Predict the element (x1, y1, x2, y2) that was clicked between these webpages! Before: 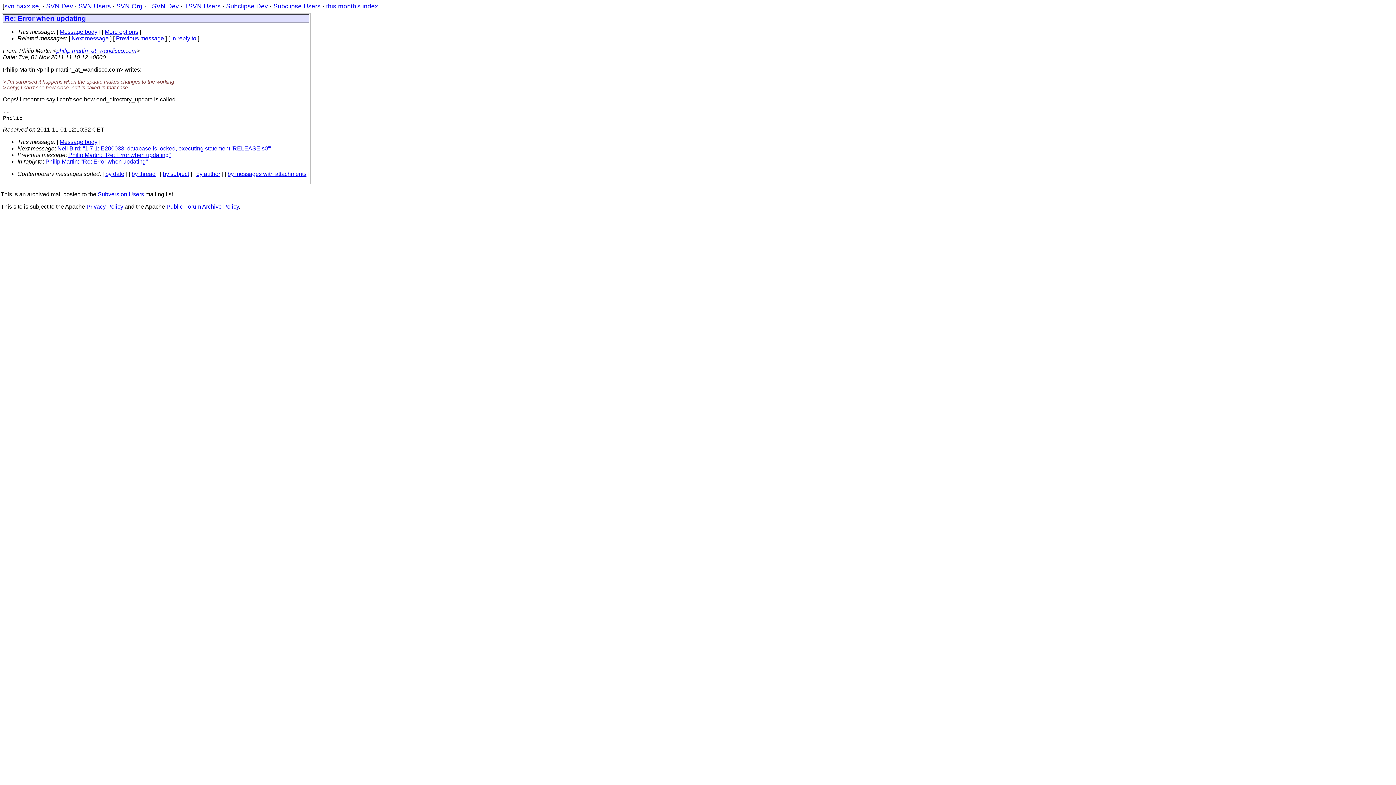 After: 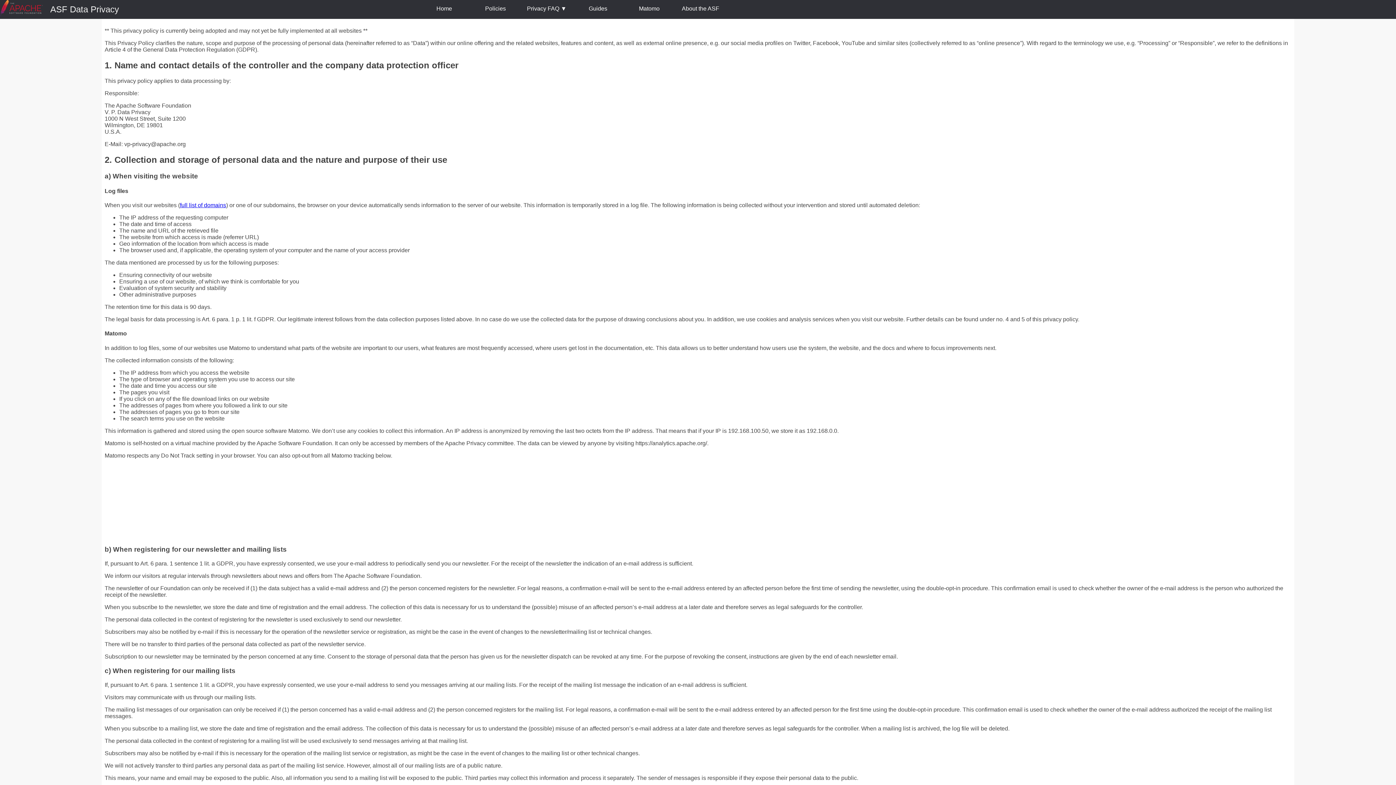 Action: bbox: (86, 203, 123, 209) label: Privacy Policy